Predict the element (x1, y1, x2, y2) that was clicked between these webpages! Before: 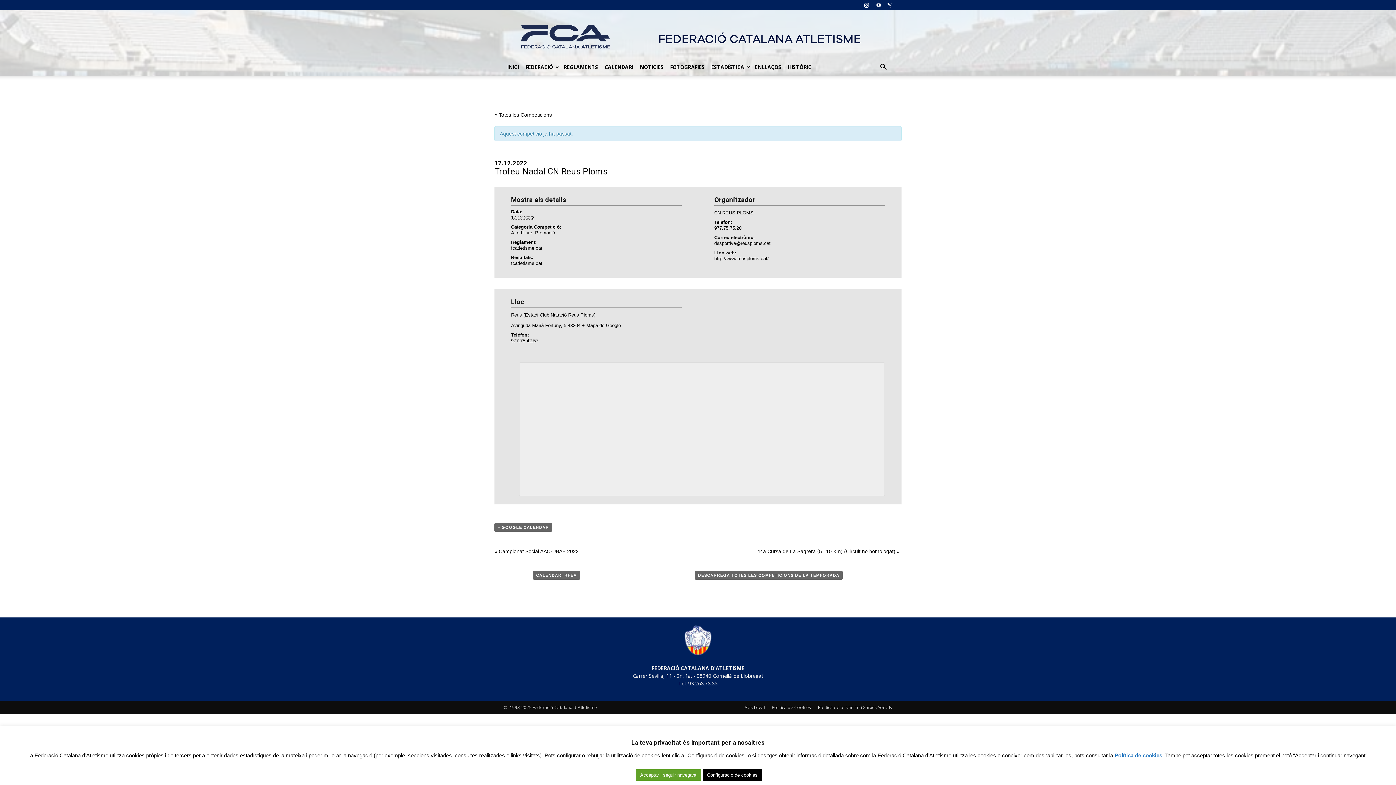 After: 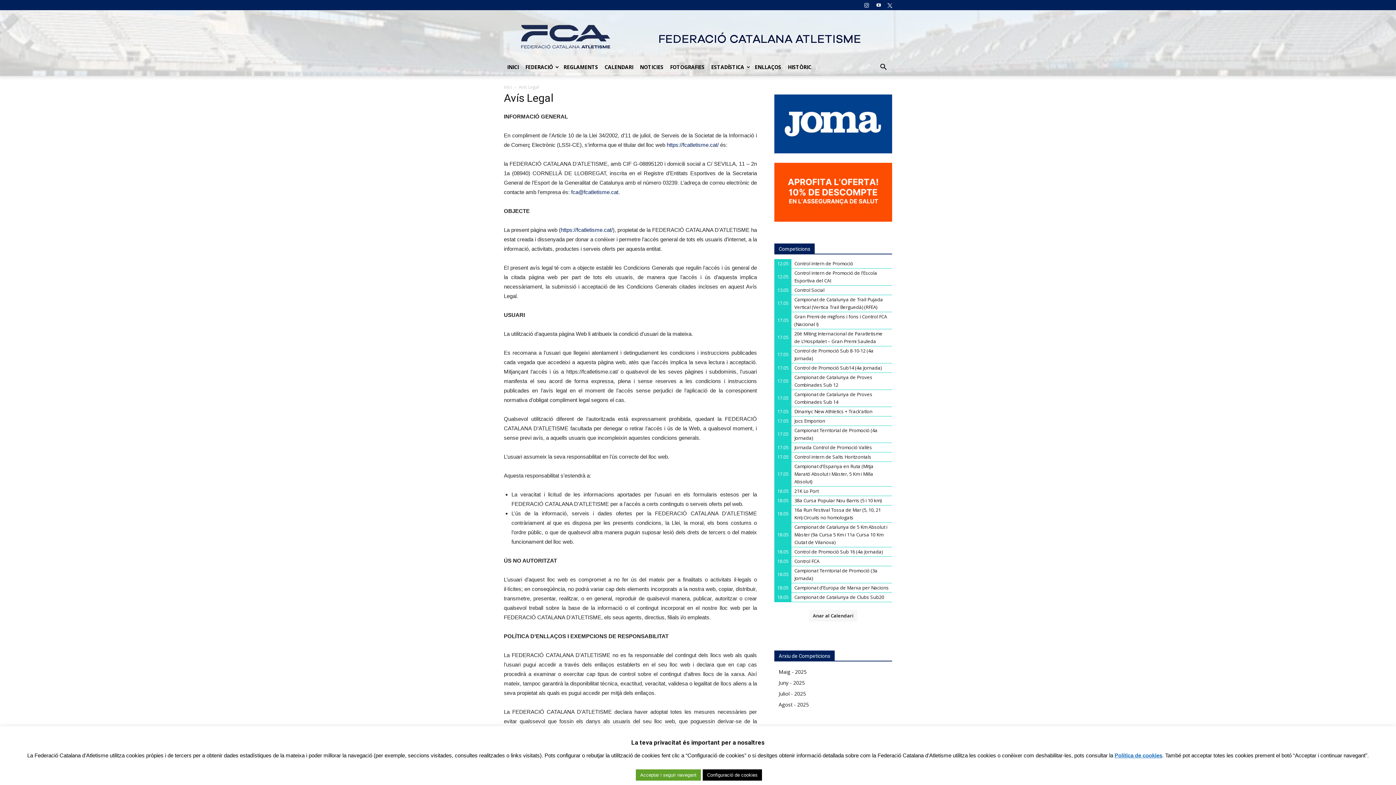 Action: label: Avís Legal bbox: (744, 704, 765, 711)